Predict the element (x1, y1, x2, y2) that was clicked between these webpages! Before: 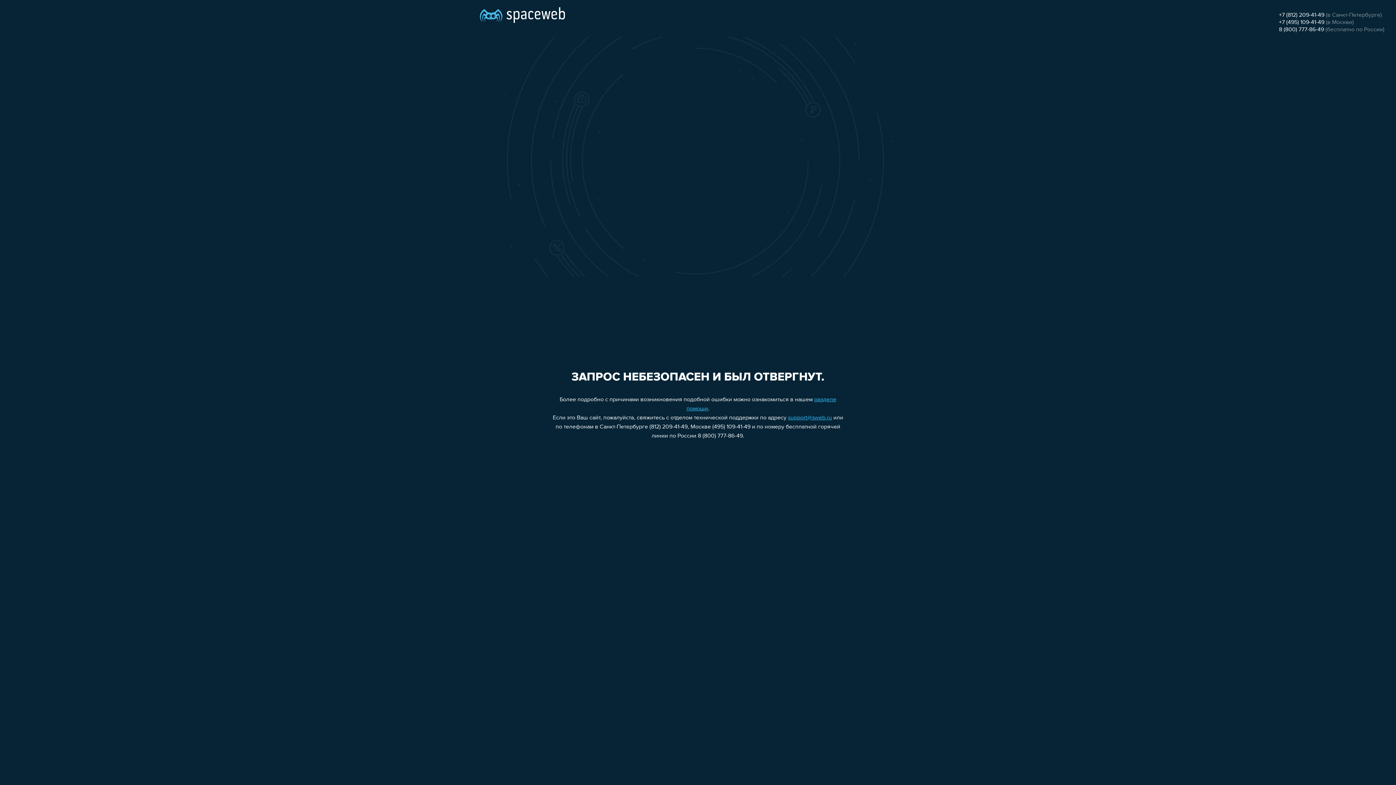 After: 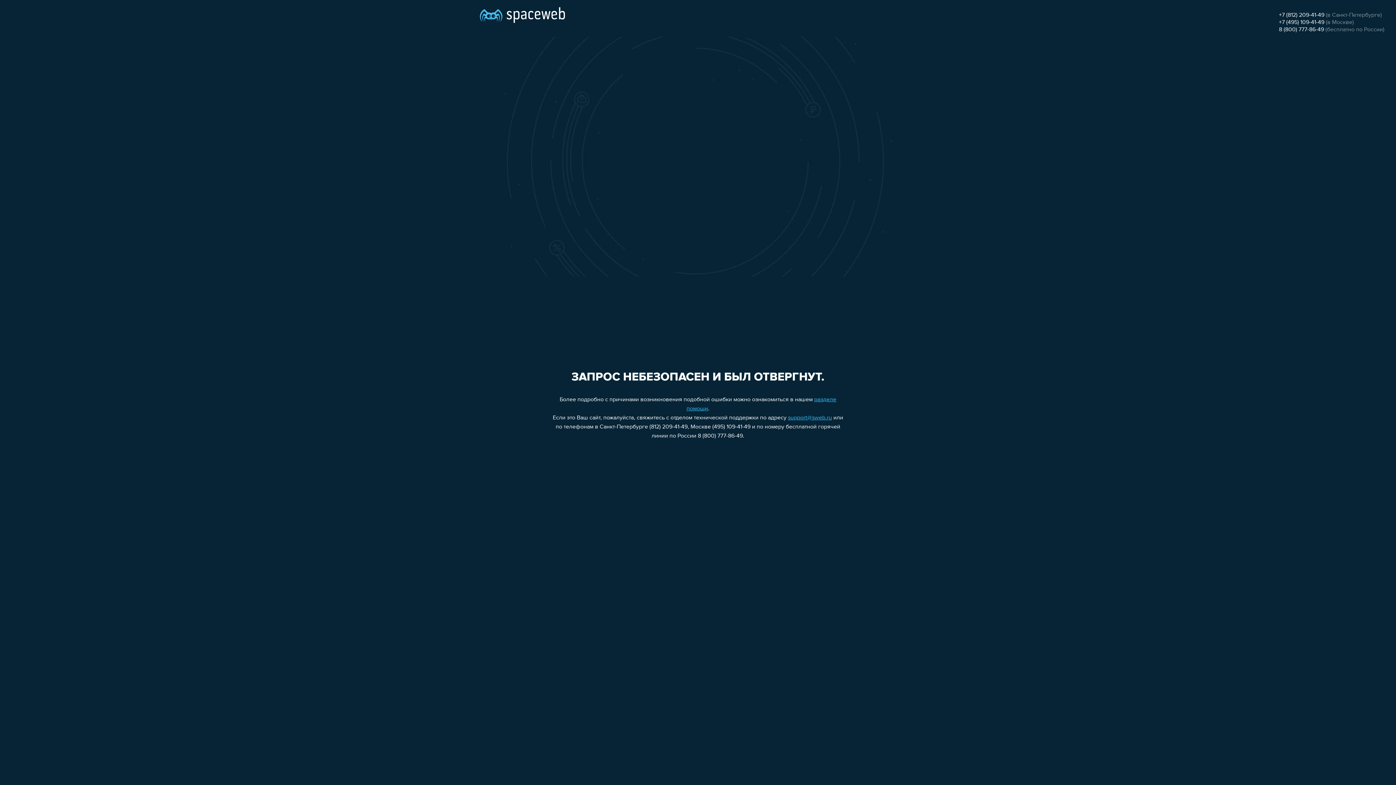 Action: label: 8 (800) 777-86-49 bbox: (1279, 26, 1324, 32)